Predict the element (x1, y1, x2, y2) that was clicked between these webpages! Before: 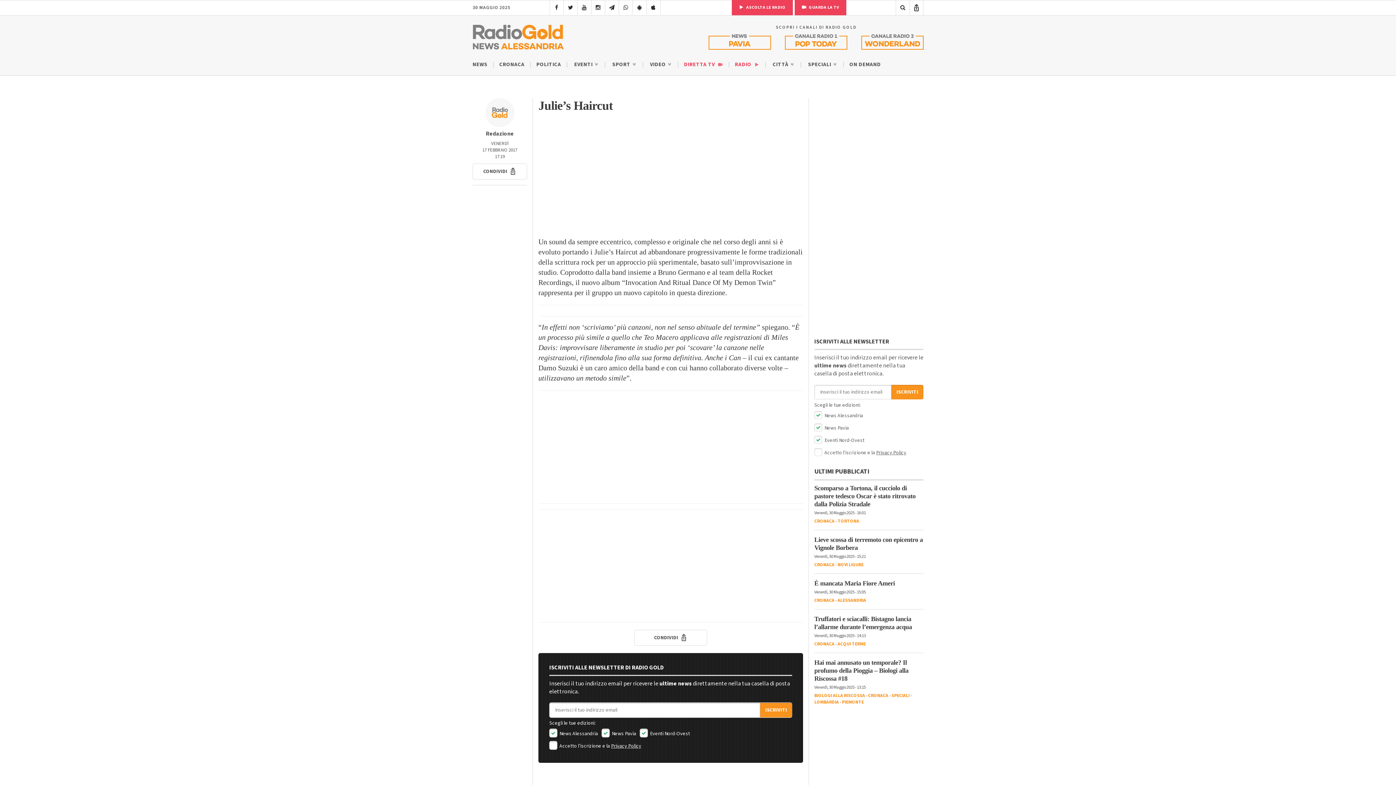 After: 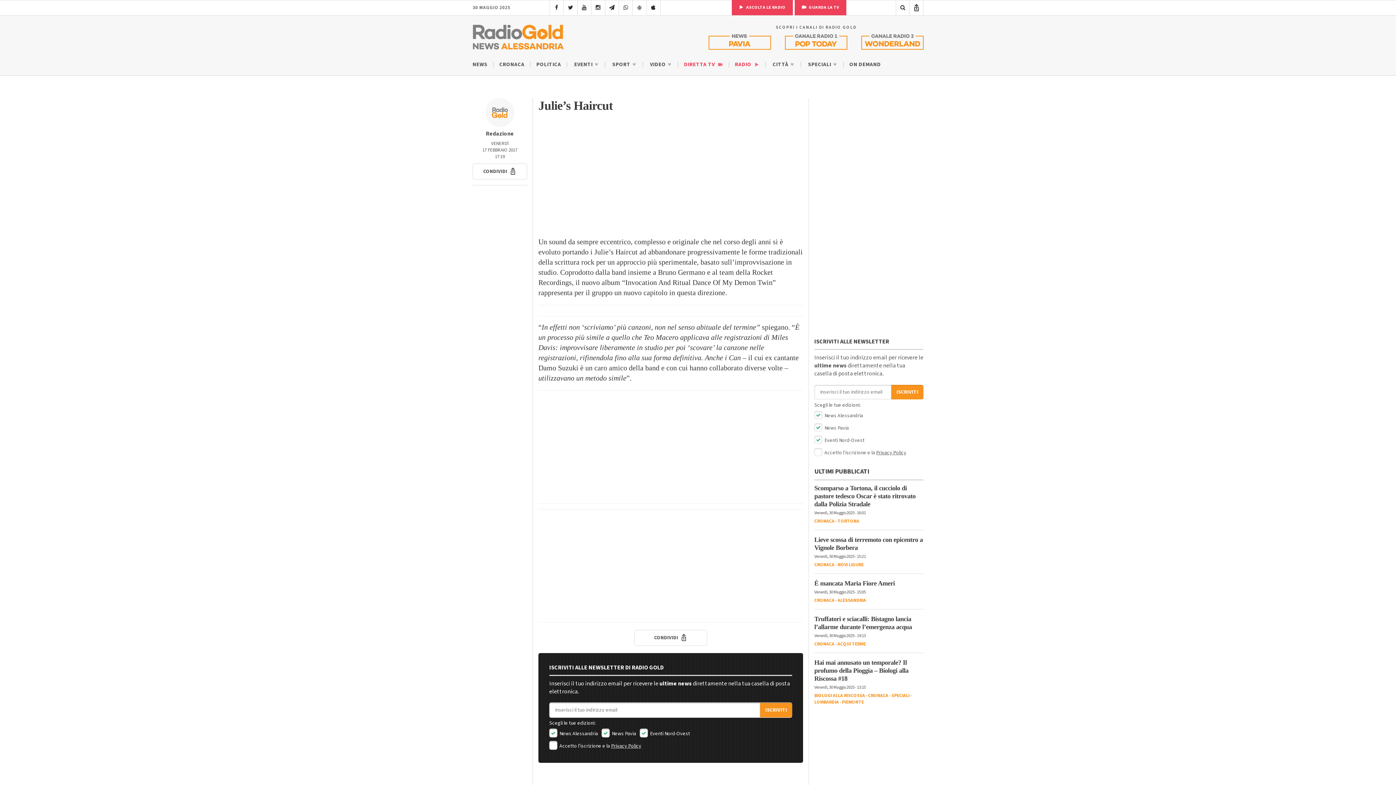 Action: bbox: (632, 0, 646, 14)